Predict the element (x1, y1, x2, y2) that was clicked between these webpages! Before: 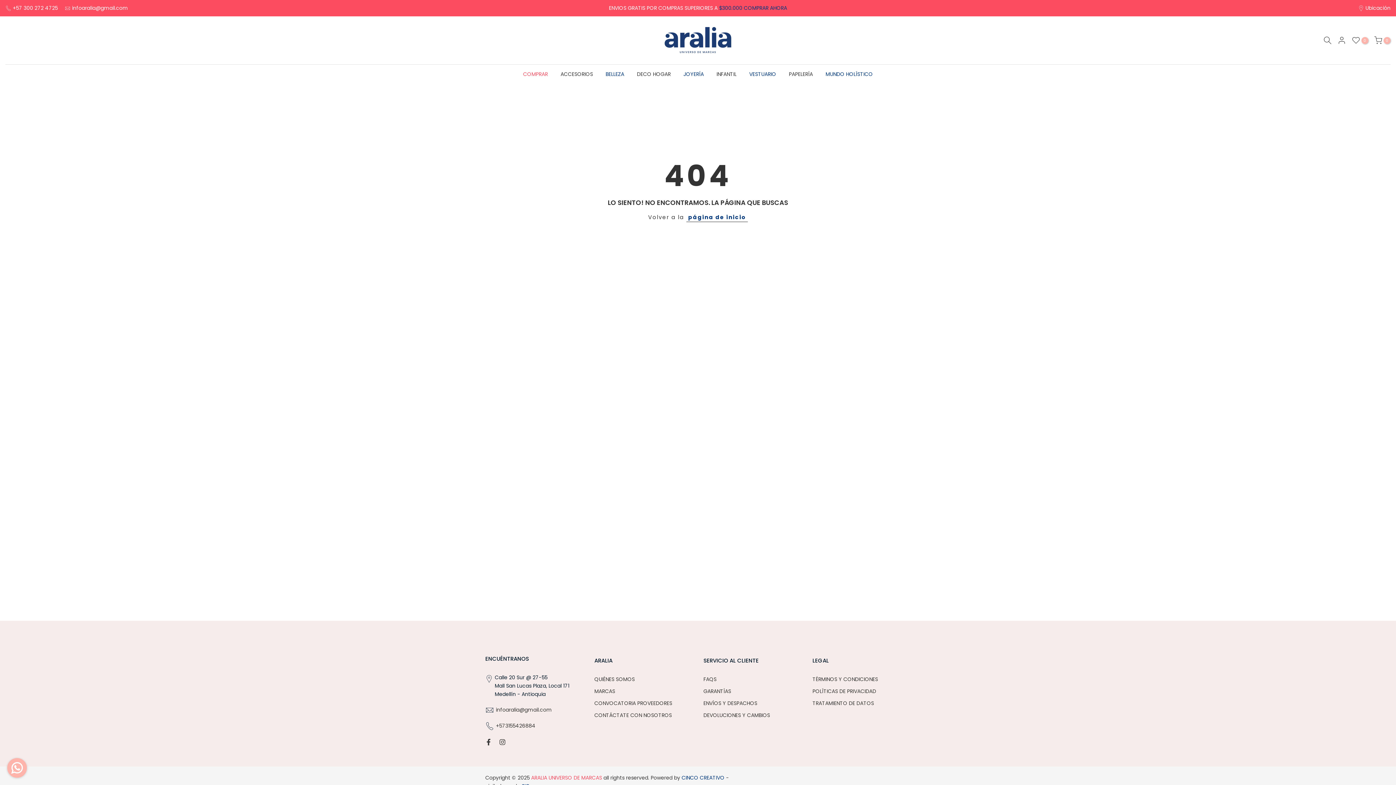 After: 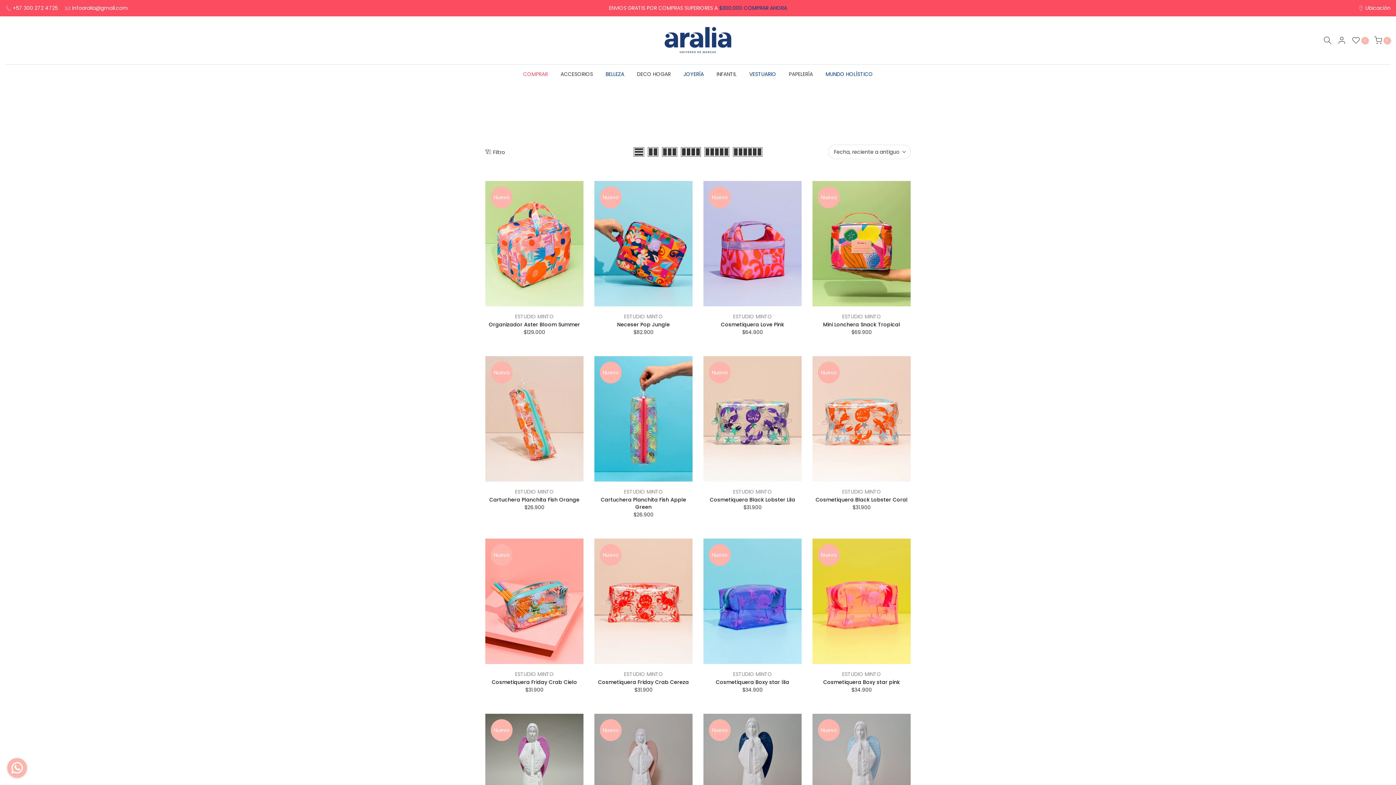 Action: label: COMPRAR AHORA bbox: (743, 4, 787, 11)